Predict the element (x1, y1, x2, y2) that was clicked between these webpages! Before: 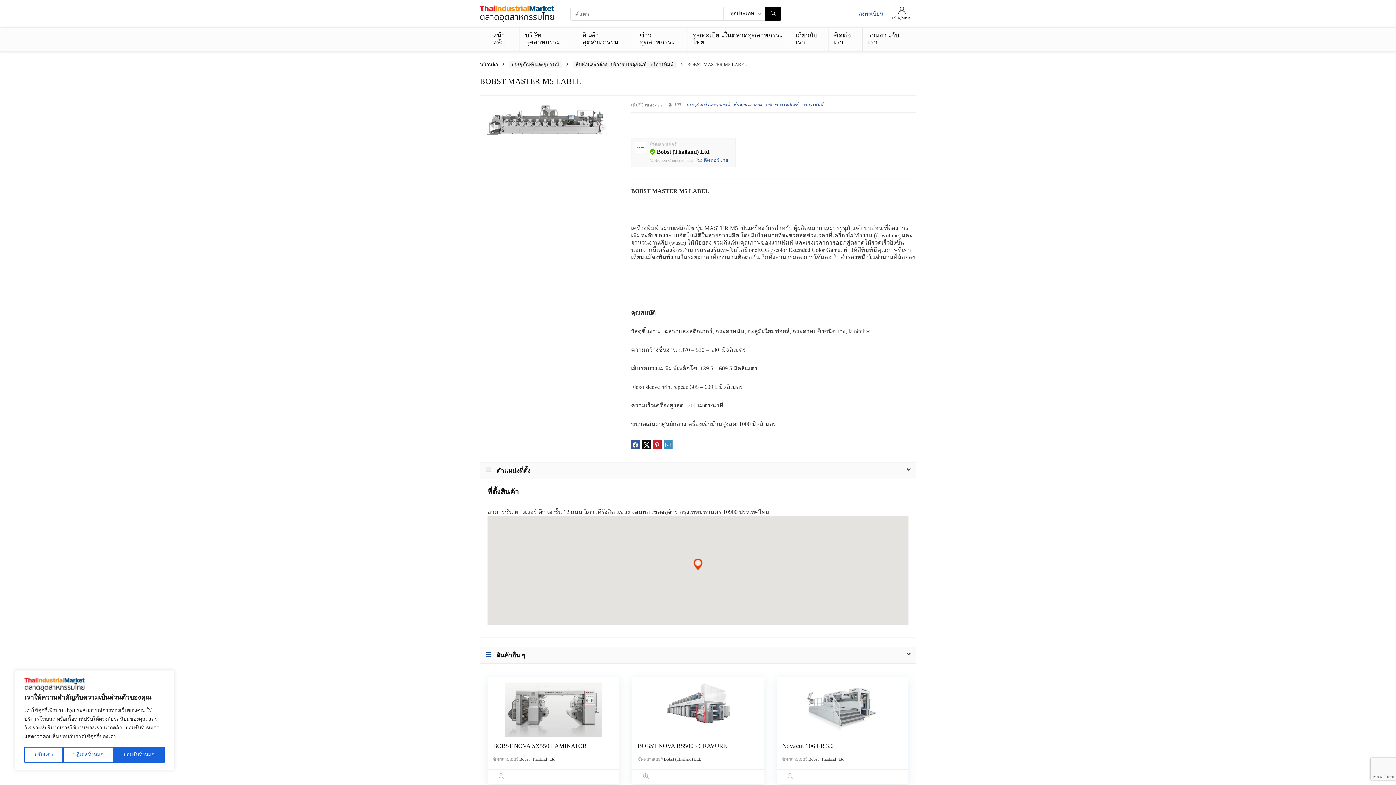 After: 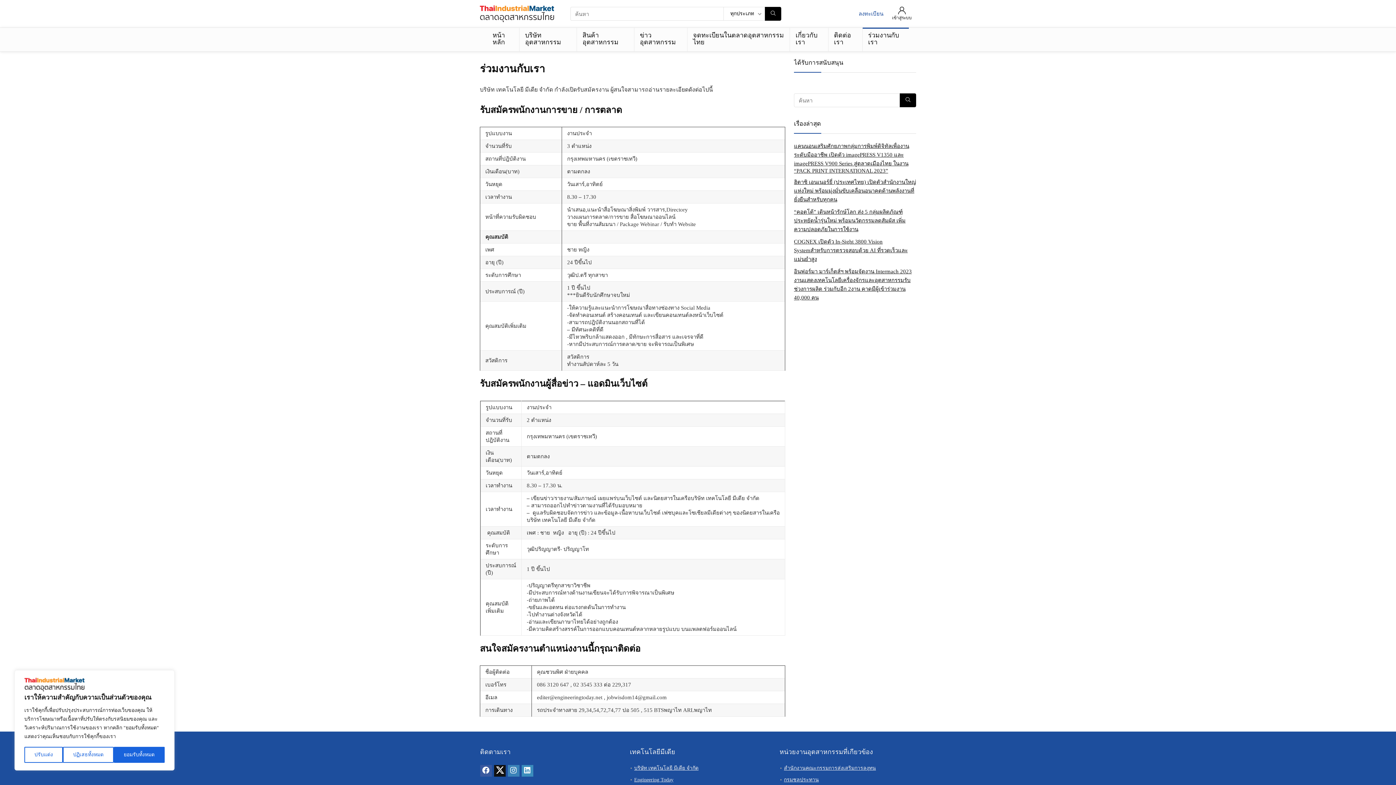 Action: bbox: (862, 28, 909, 51) label: ร่วมงานกับเรา